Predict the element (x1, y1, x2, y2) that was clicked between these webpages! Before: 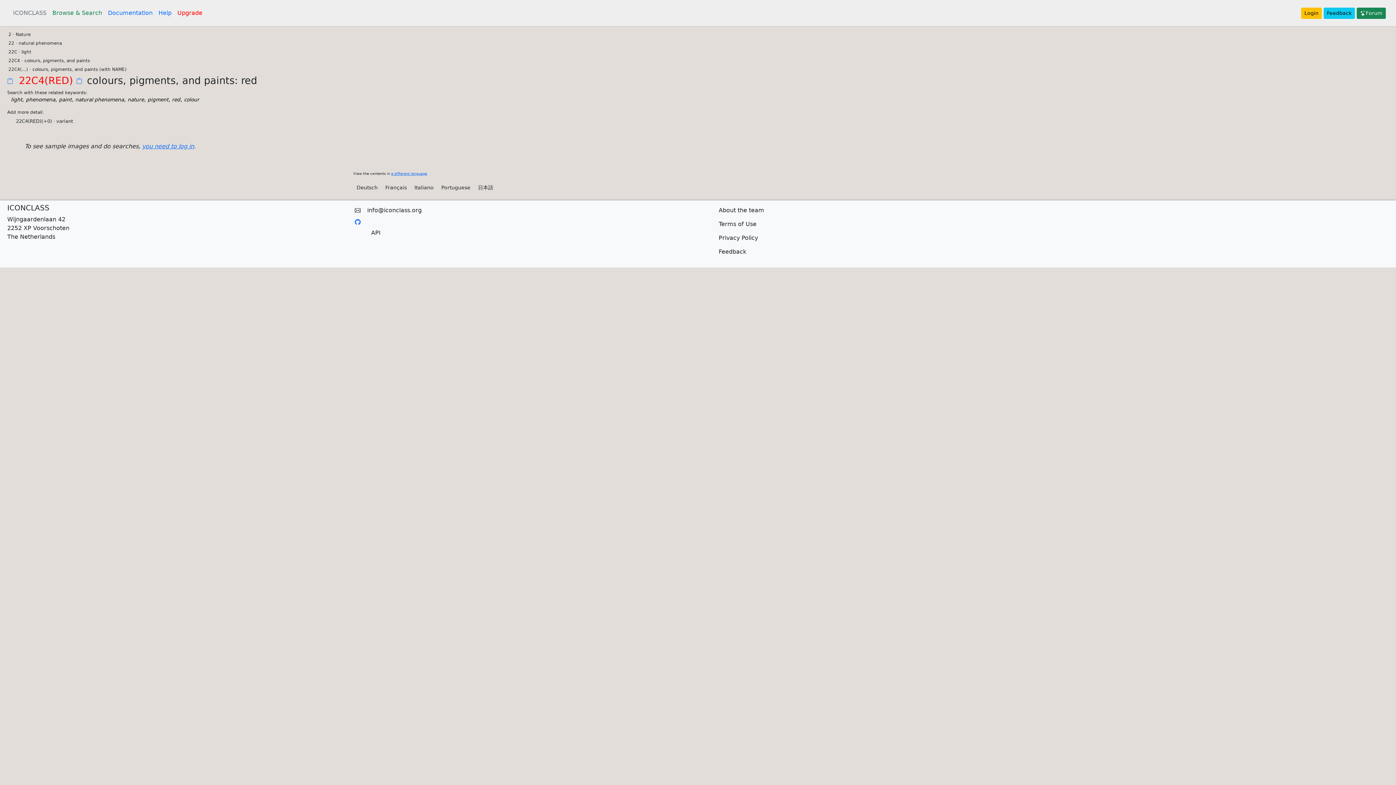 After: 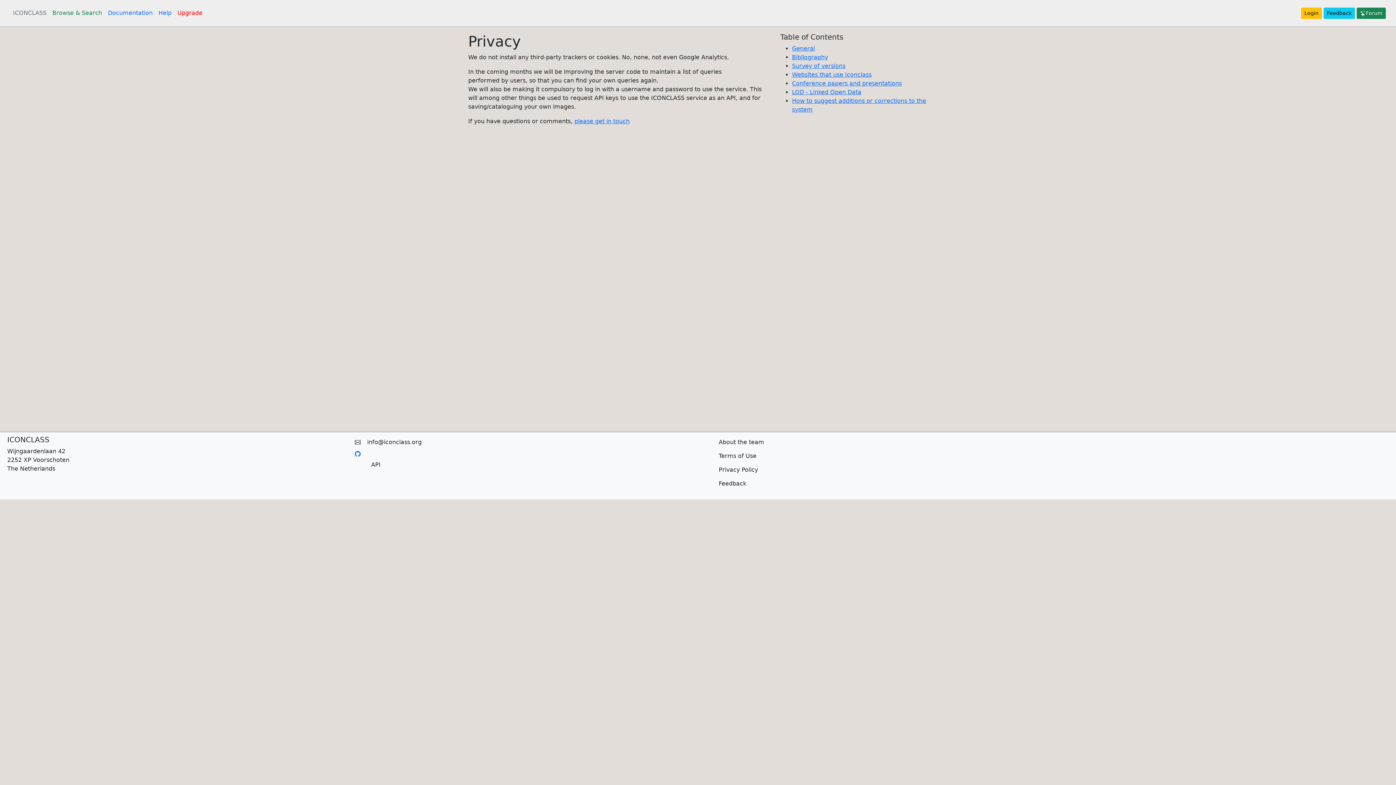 Action: label: Privacy Policy bbox: (714, 231, 762, 245)